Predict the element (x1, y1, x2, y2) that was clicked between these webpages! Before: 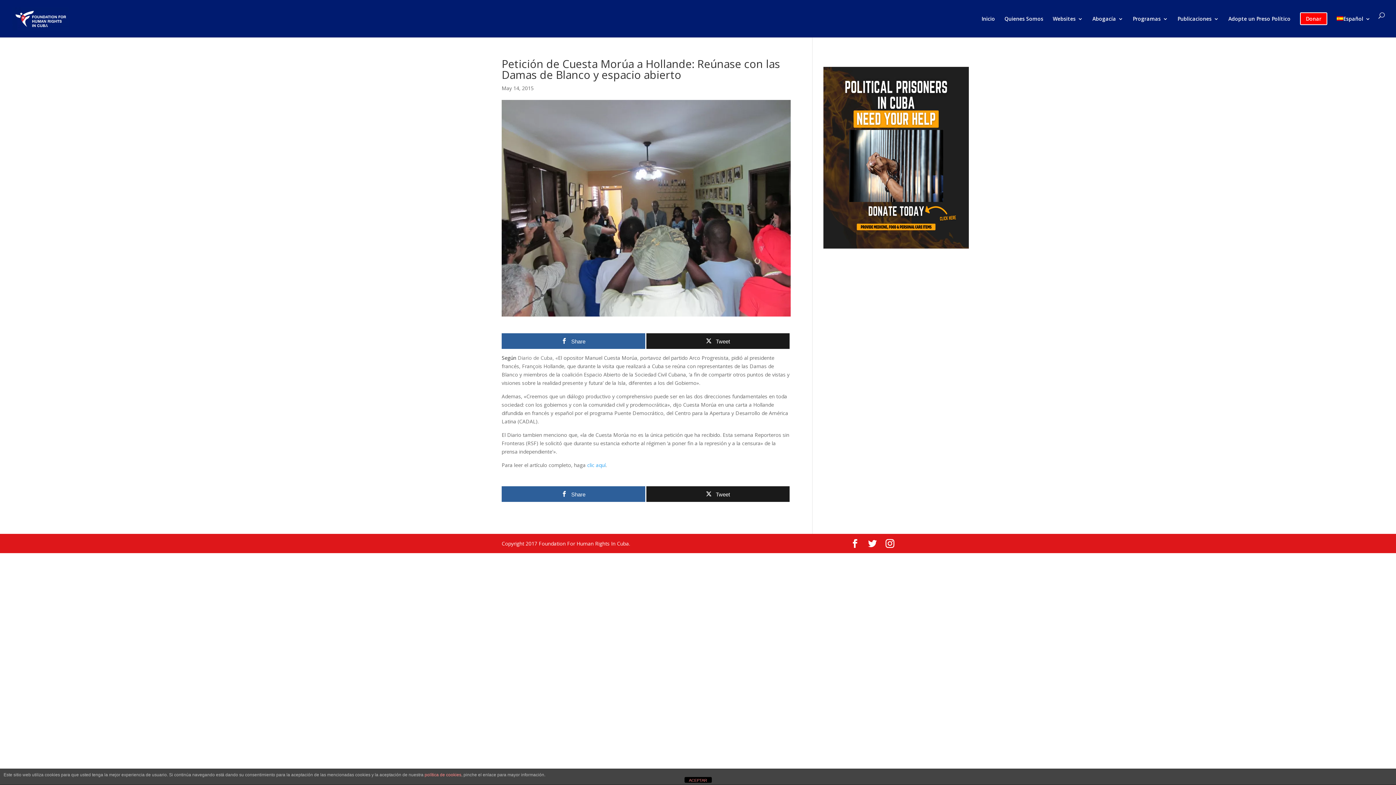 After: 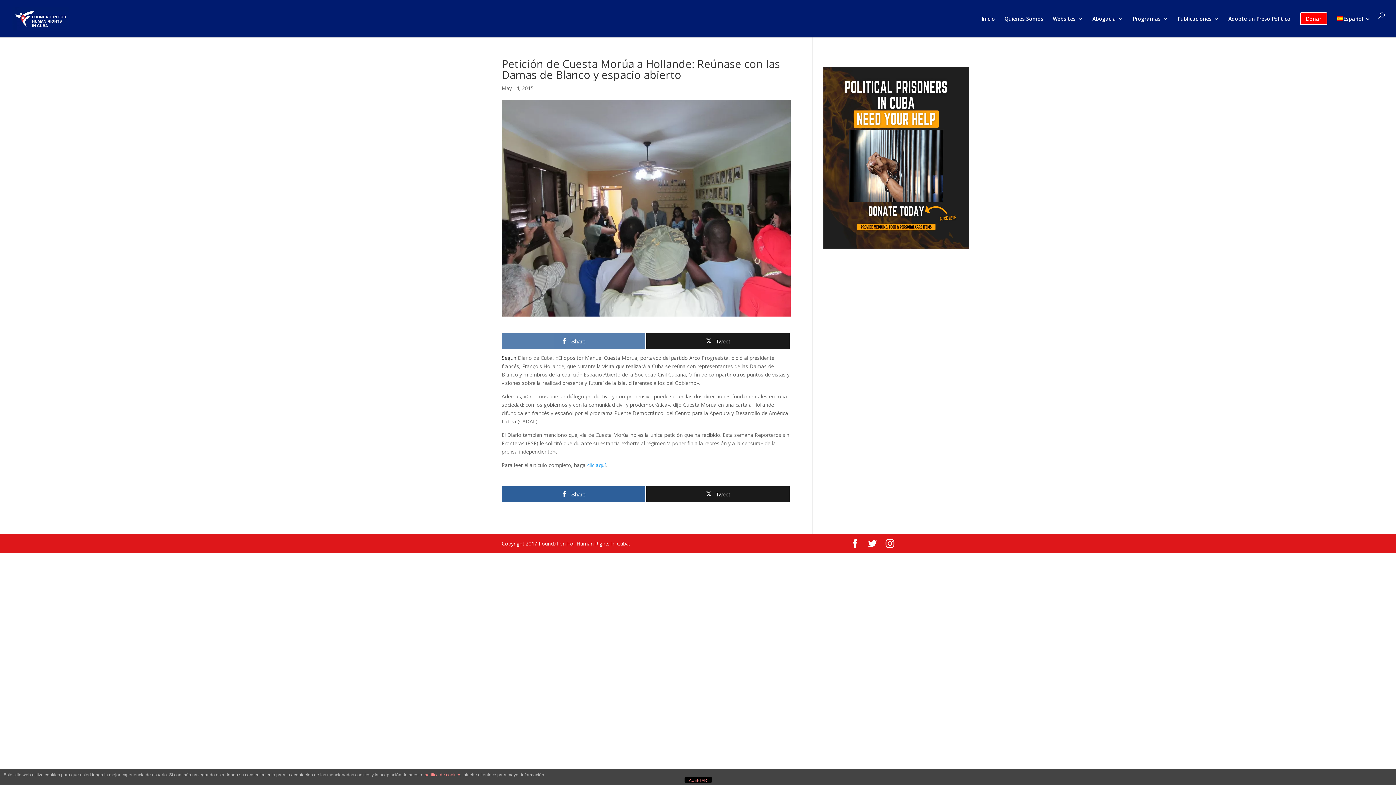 Action: label: Share bbox: (501, 333, 645, 349)